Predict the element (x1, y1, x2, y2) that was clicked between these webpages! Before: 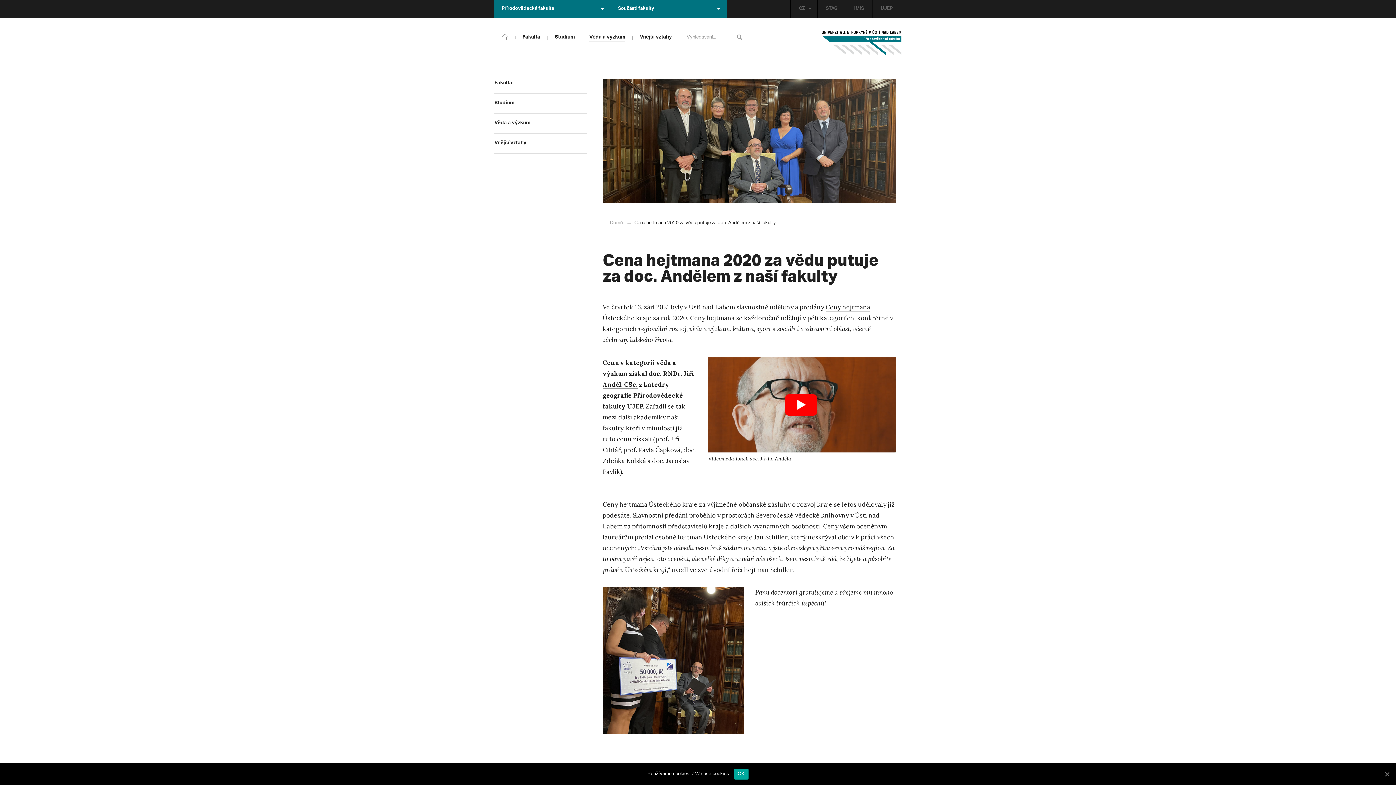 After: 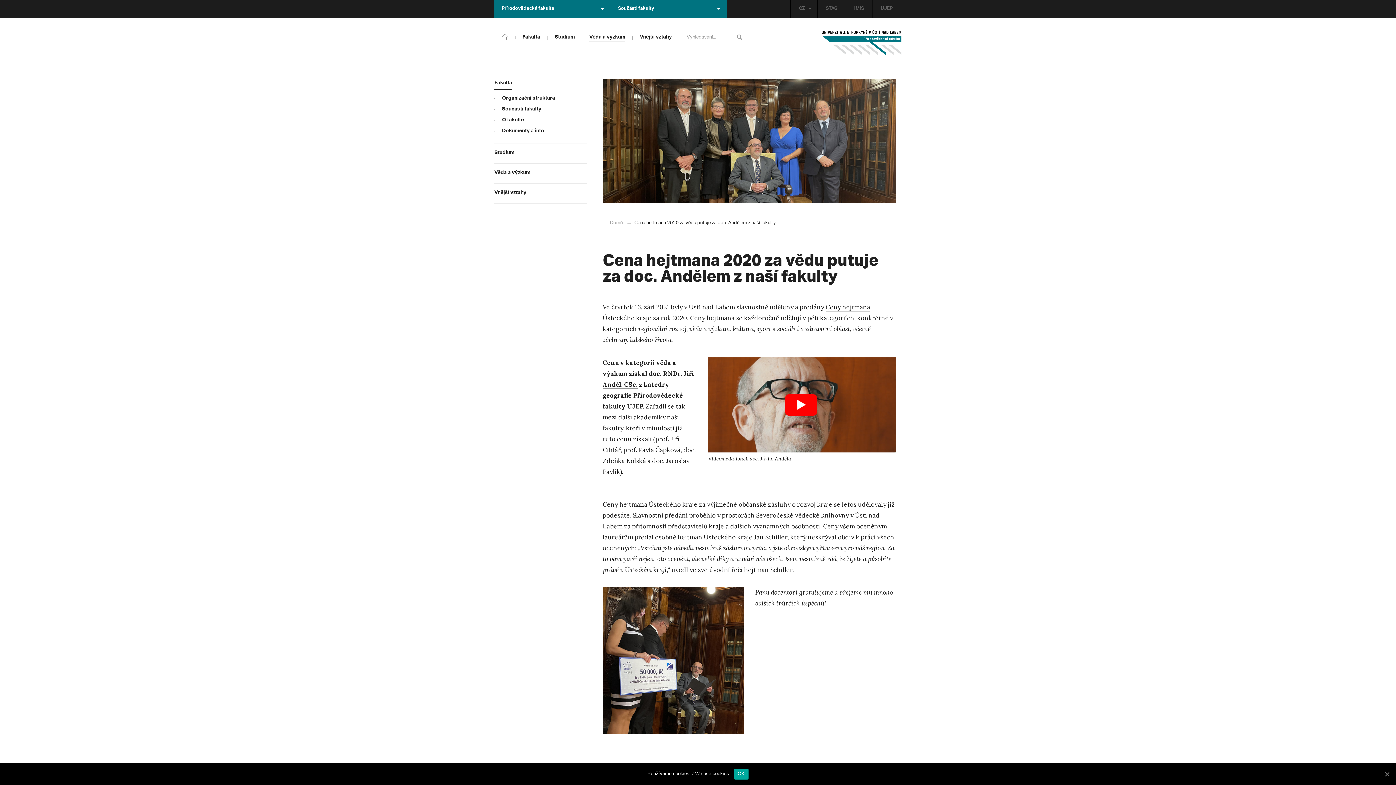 Action: label: Fakulta bbox: (494, 74, 587, 93)